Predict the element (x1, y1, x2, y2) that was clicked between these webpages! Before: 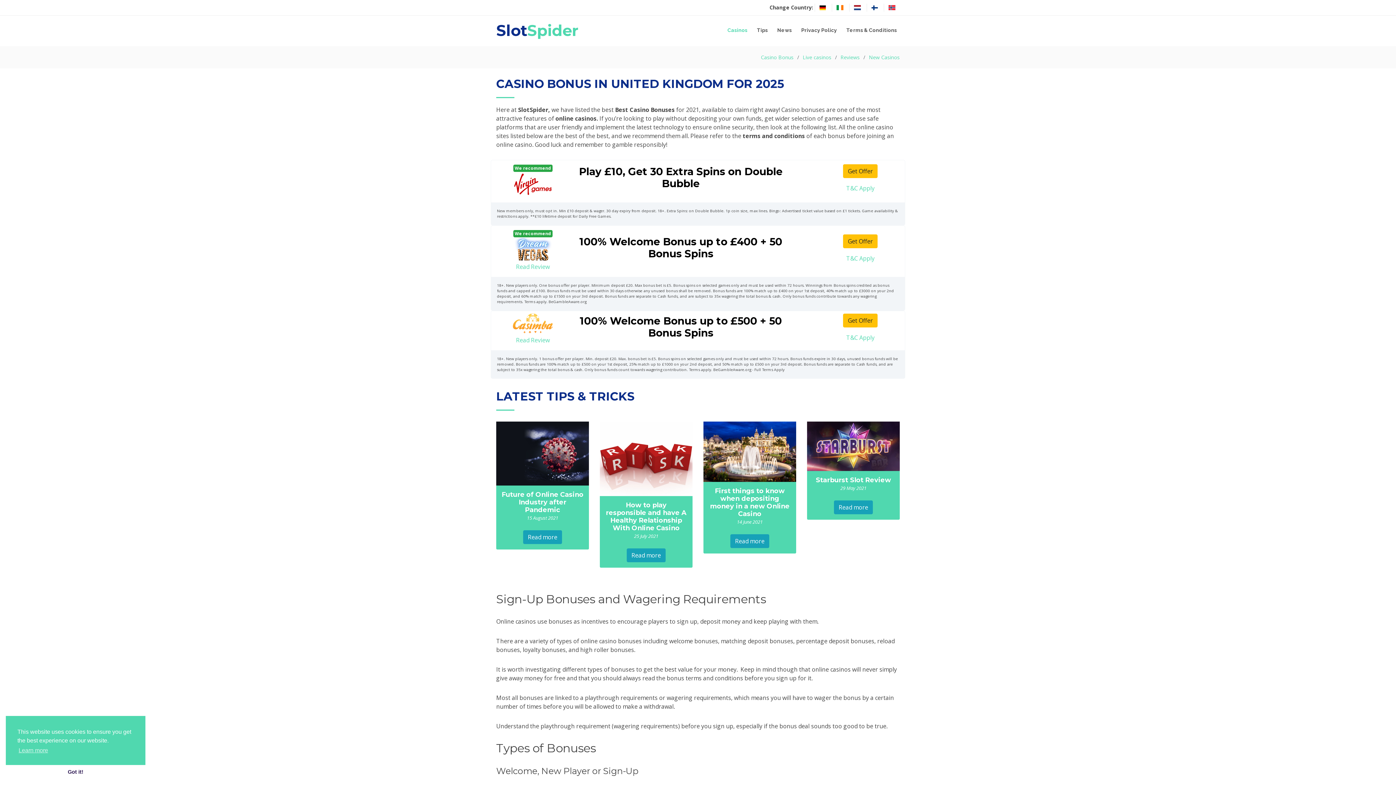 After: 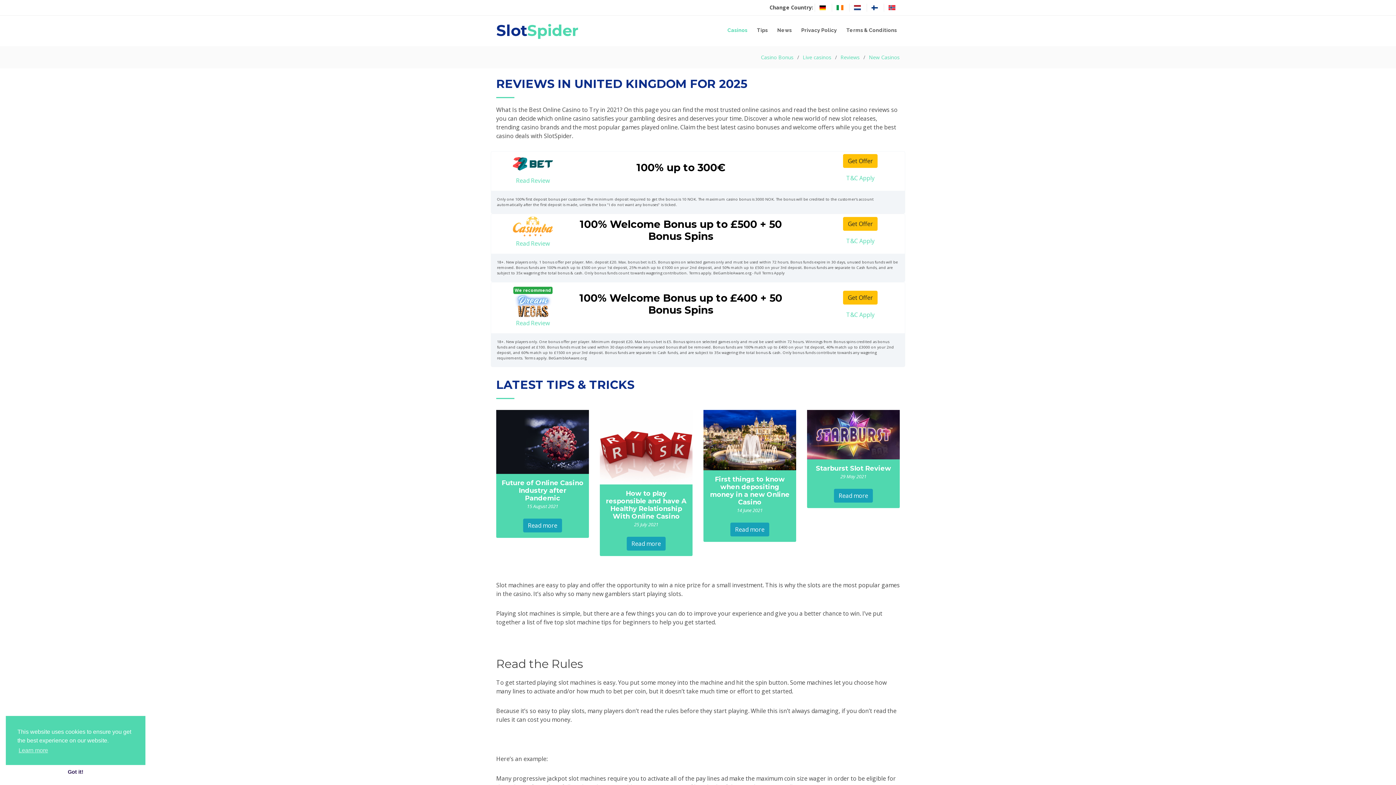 Action: label: Reviews bbox: (840, 53, 860, 60)